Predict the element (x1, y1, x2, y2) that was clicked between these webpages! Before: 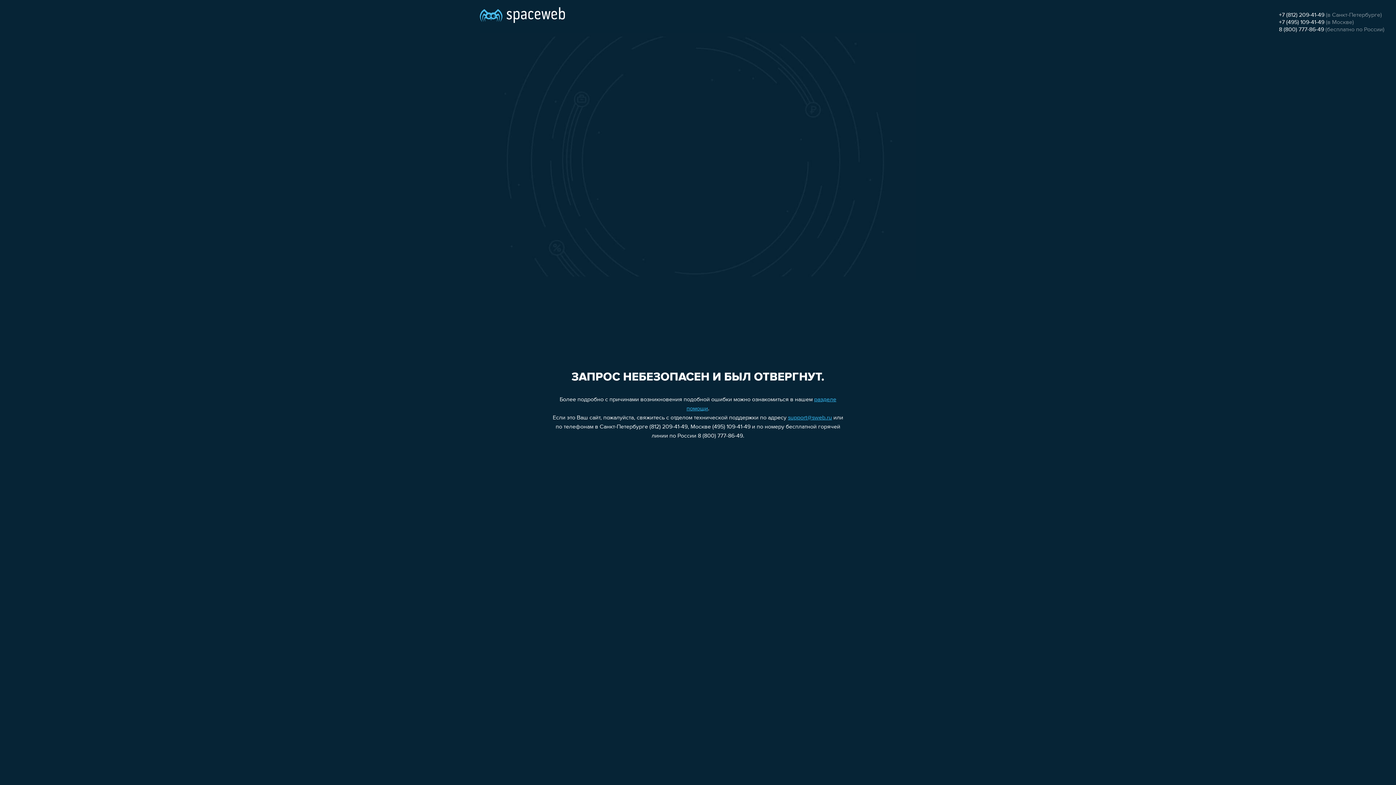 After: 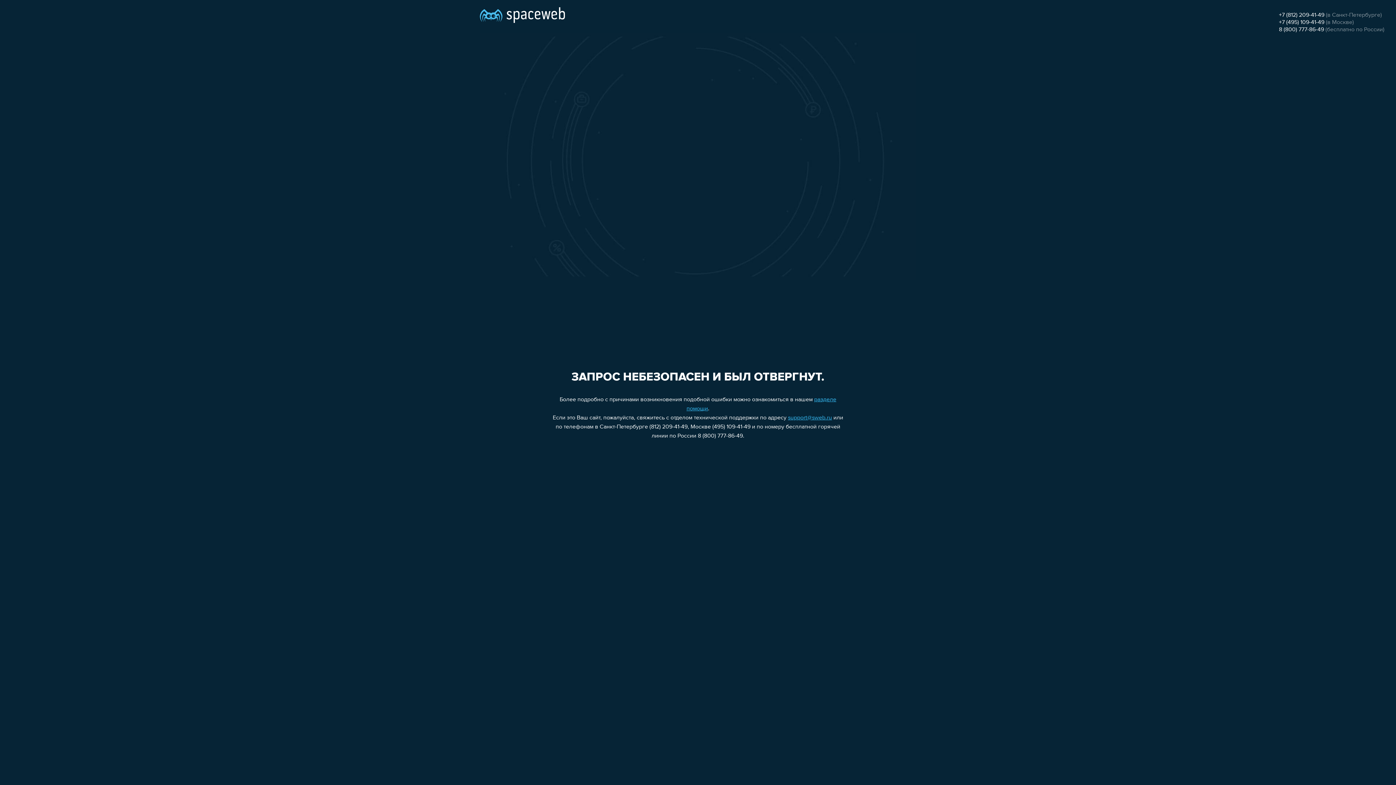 Action: label: support@sweb.ru bbox: (788, 415, 832, 421)